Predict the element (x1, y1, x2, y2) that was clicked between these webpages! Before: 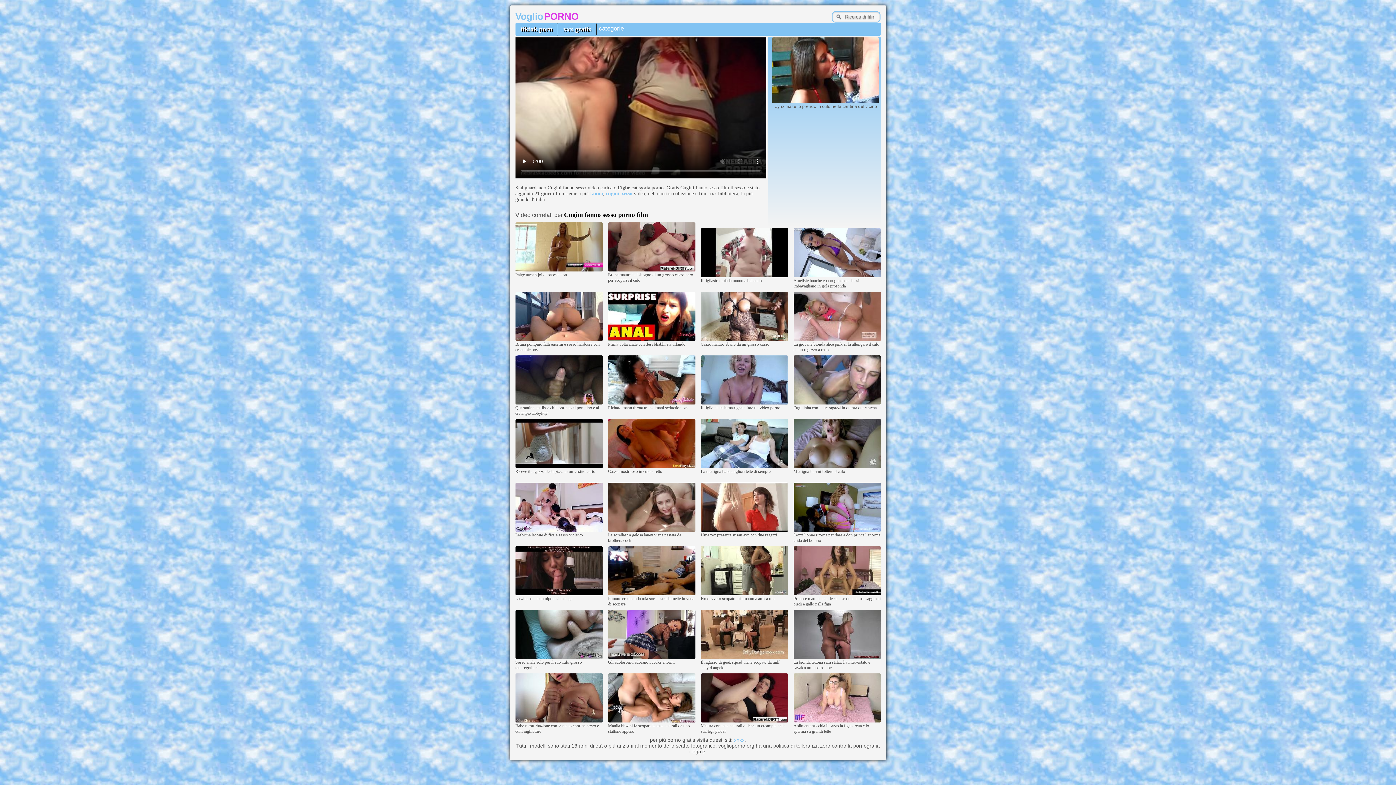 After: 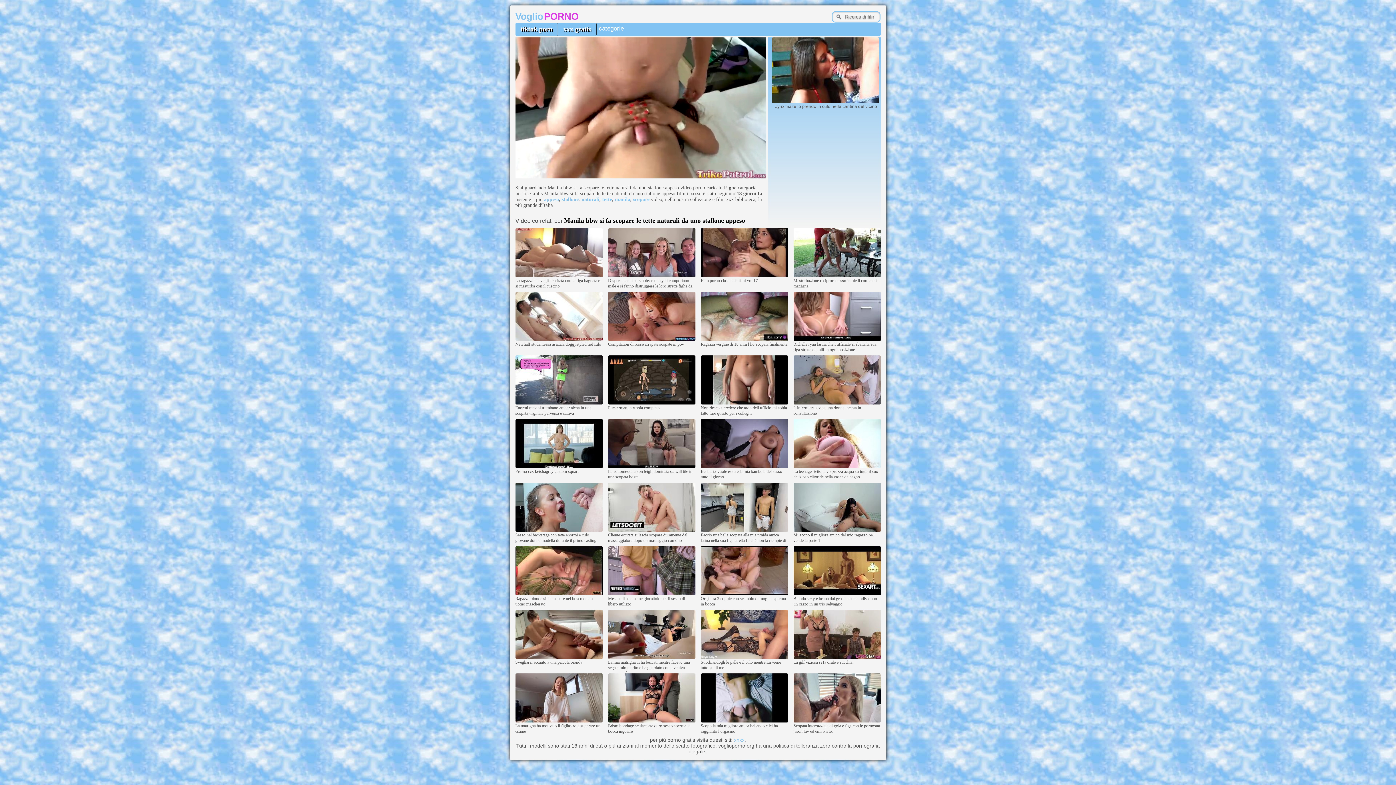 Action: bbox: (608, 719, 695, 723)